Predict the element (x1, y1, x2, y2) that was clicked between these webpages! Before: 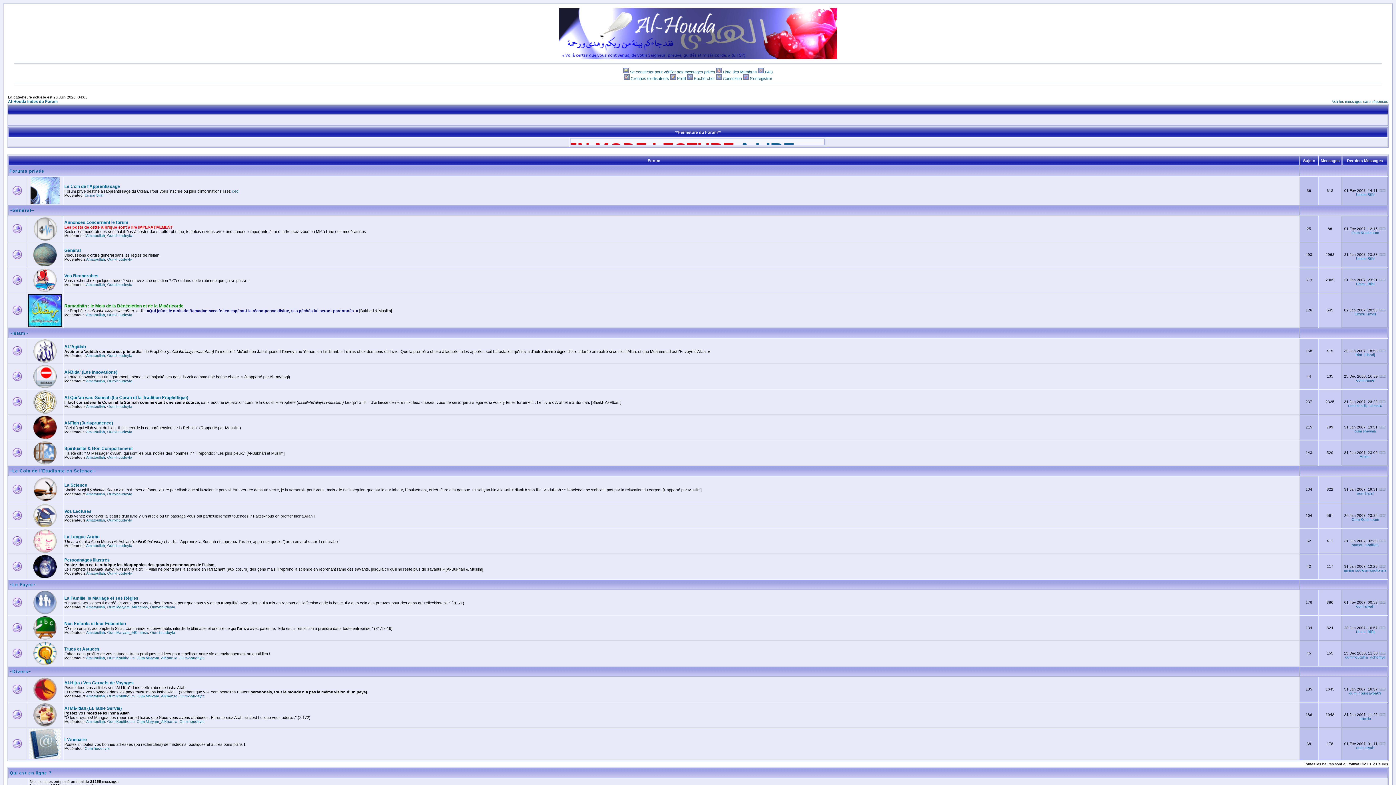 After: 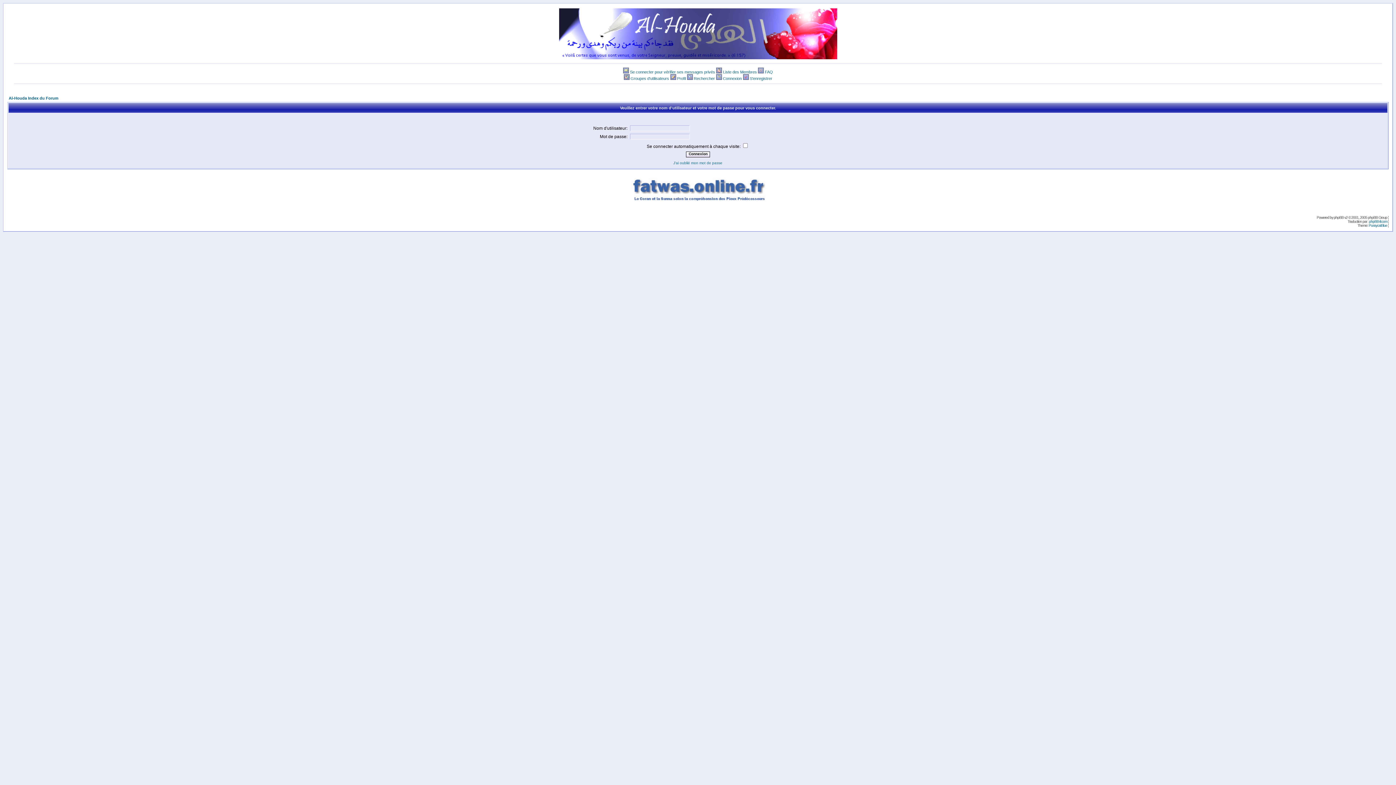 Action: label: Personnages illustres bbox: (64, 557, 109, 562)